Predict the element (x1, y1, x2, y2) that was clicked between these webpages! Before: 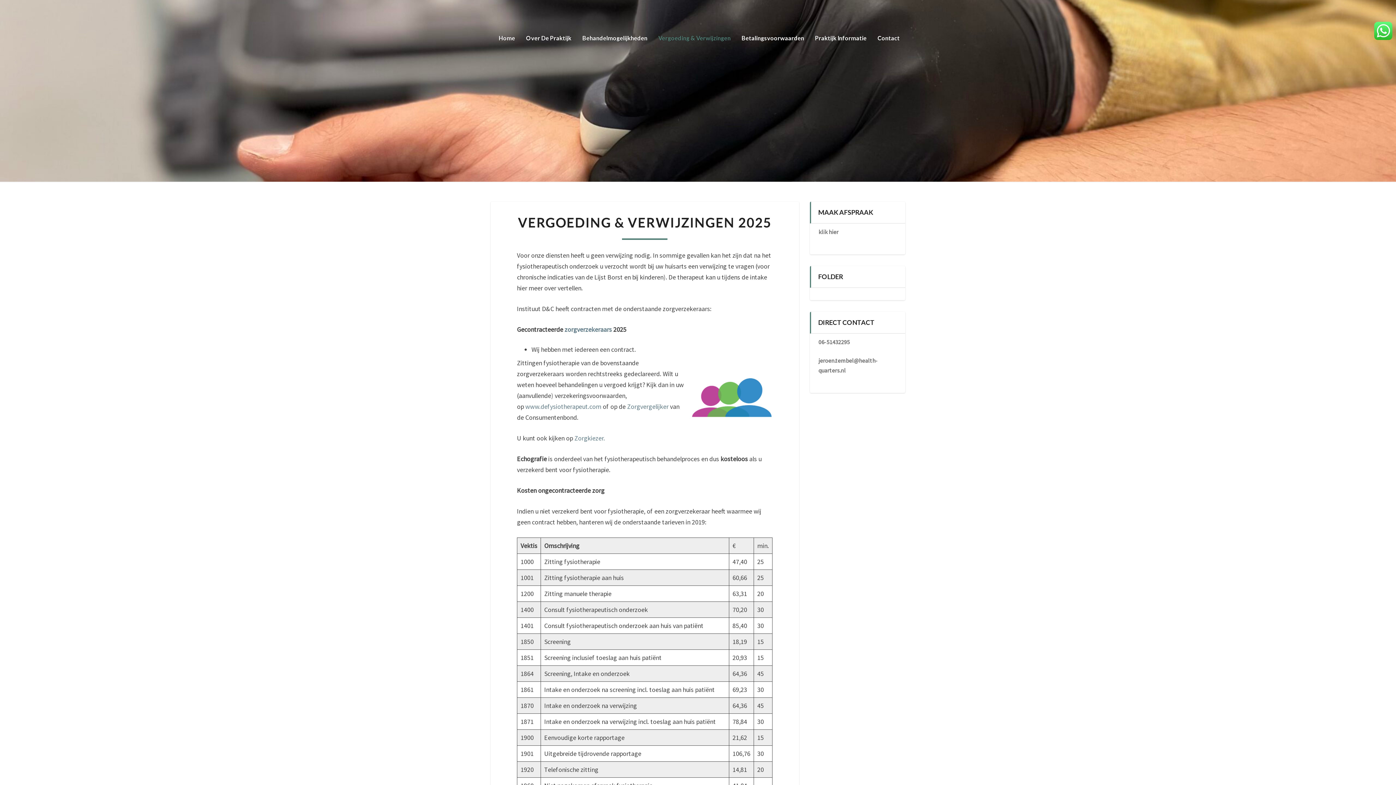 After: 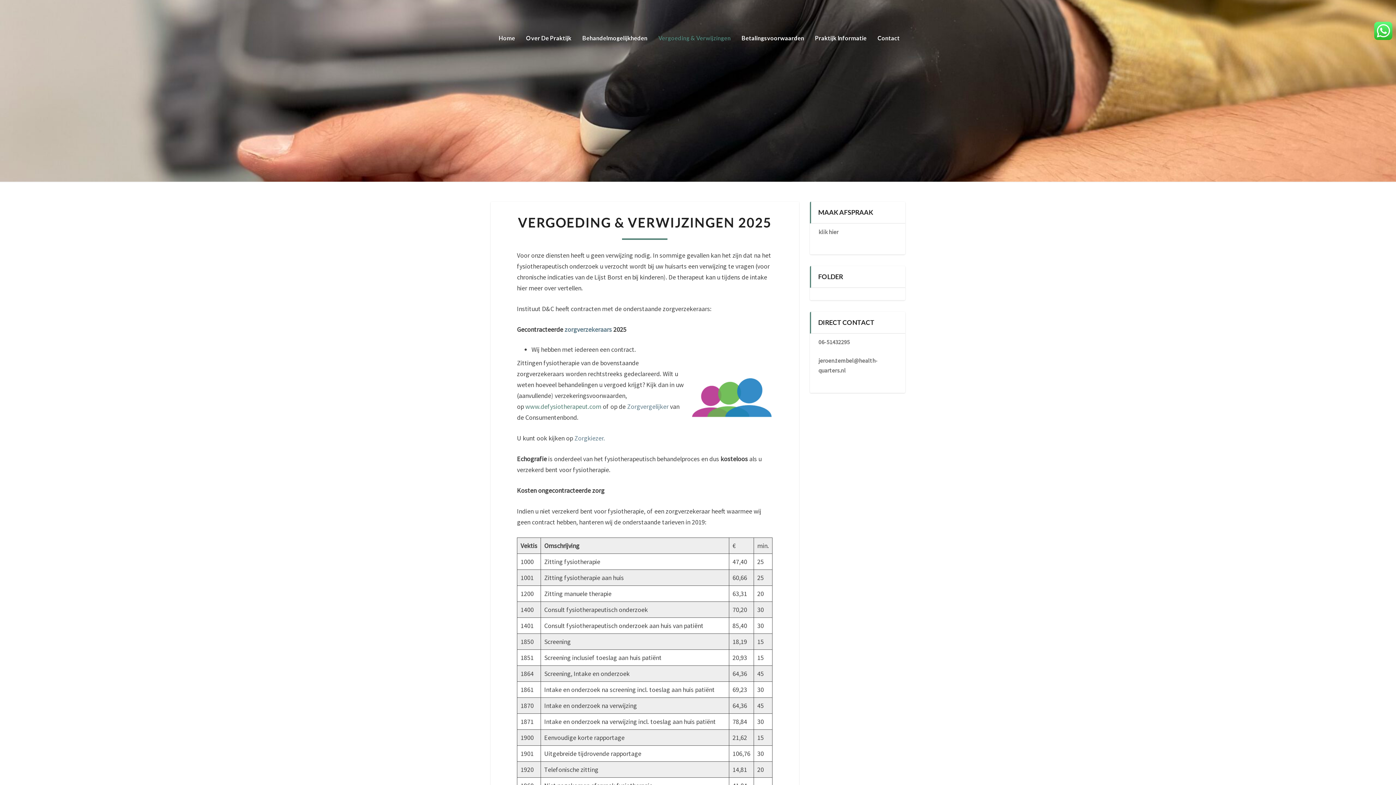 Action: label: www.defysiotherapeut.com  bbox: (525, 402, 602, 410)